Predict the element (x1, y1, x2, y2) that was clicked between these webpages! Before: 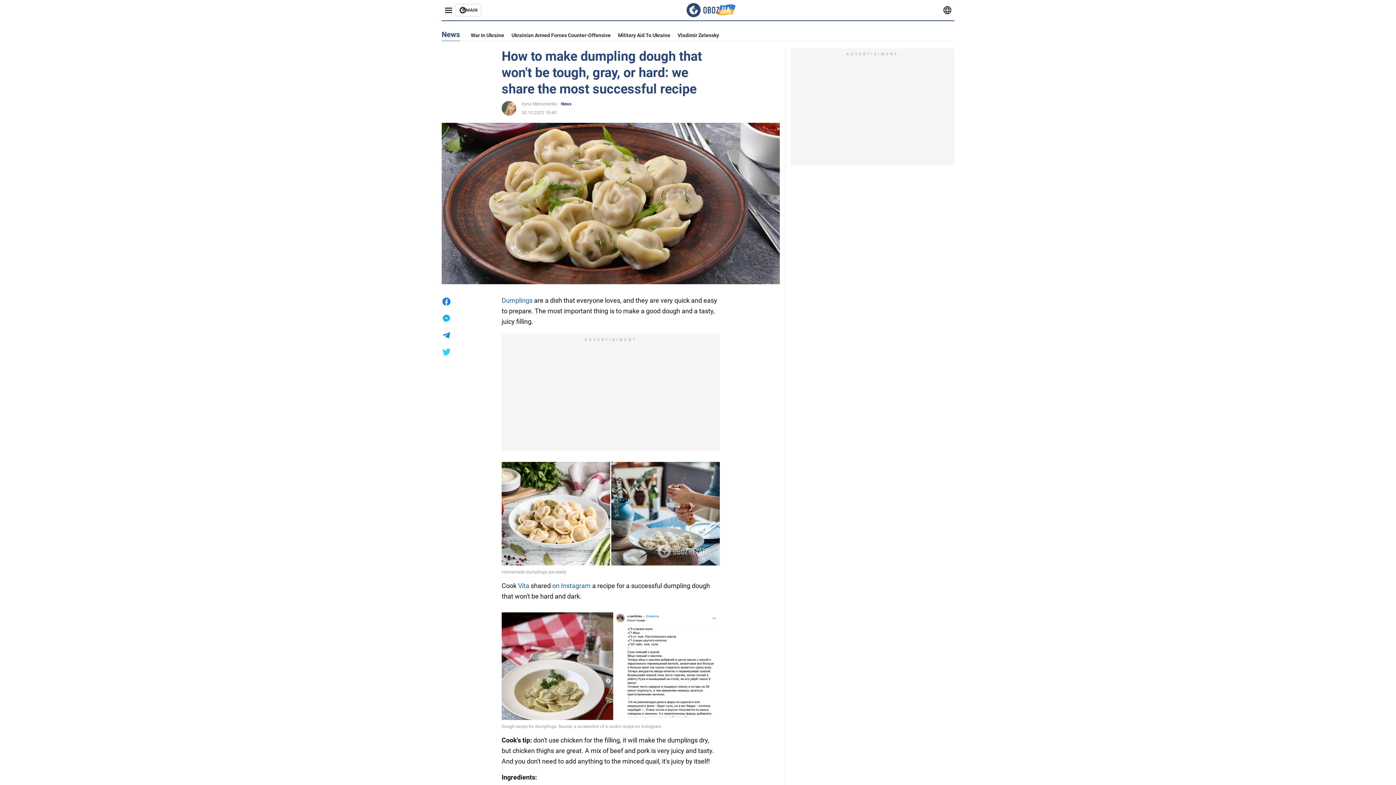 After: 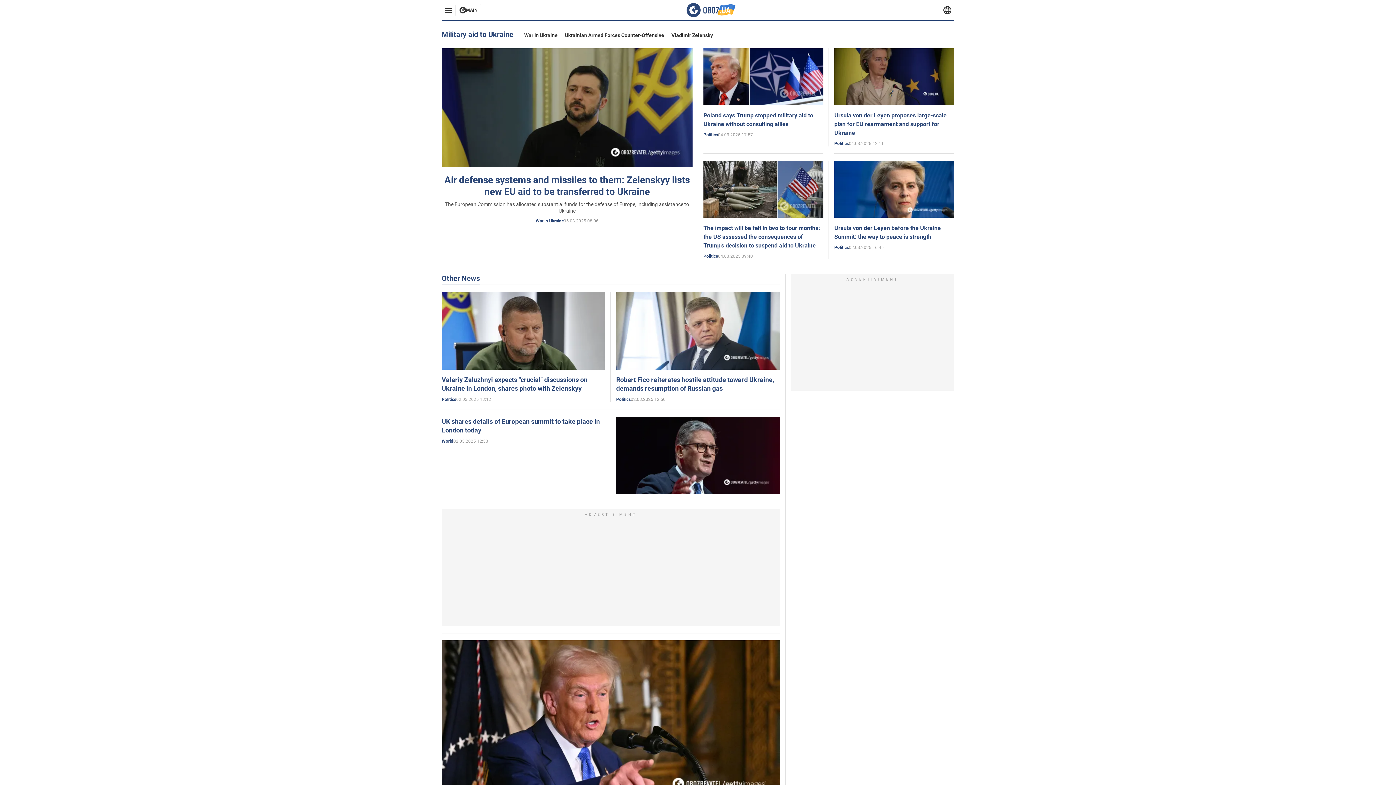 Action: label: Military Aid To Ukraine bbox: (618, 32, 670, 38)